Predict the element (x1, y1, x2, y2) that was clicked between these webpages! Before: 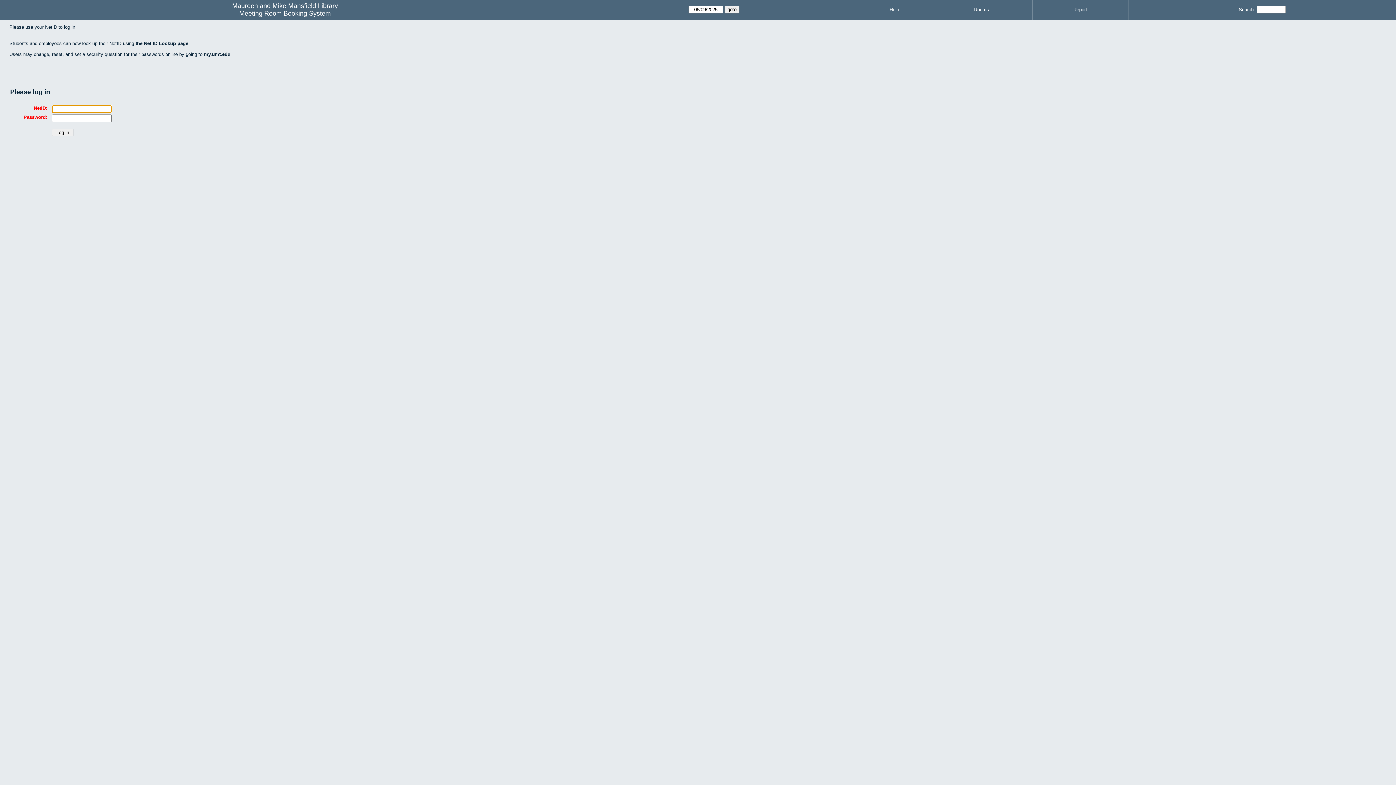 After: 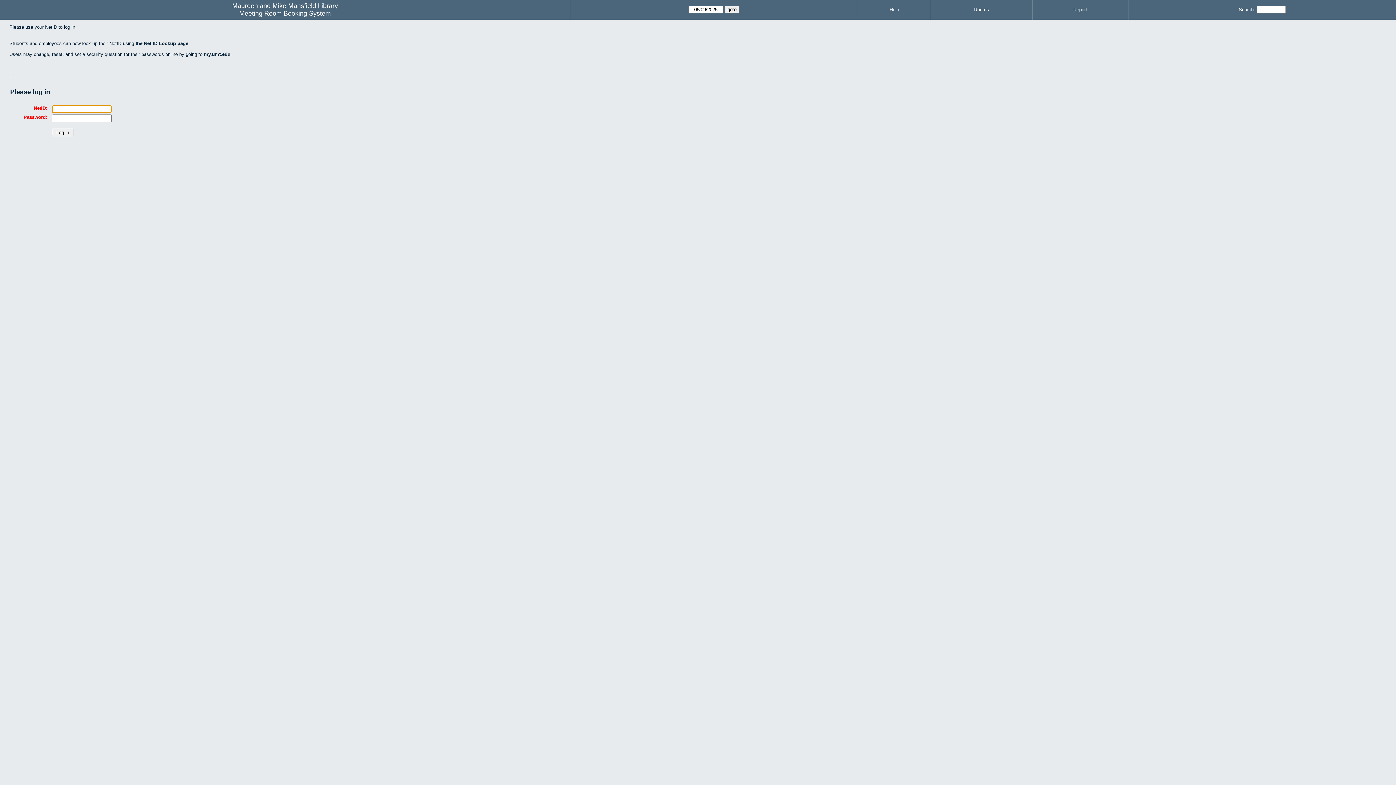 Action: bbox: (974, 6, 989, 12) label: Rooms